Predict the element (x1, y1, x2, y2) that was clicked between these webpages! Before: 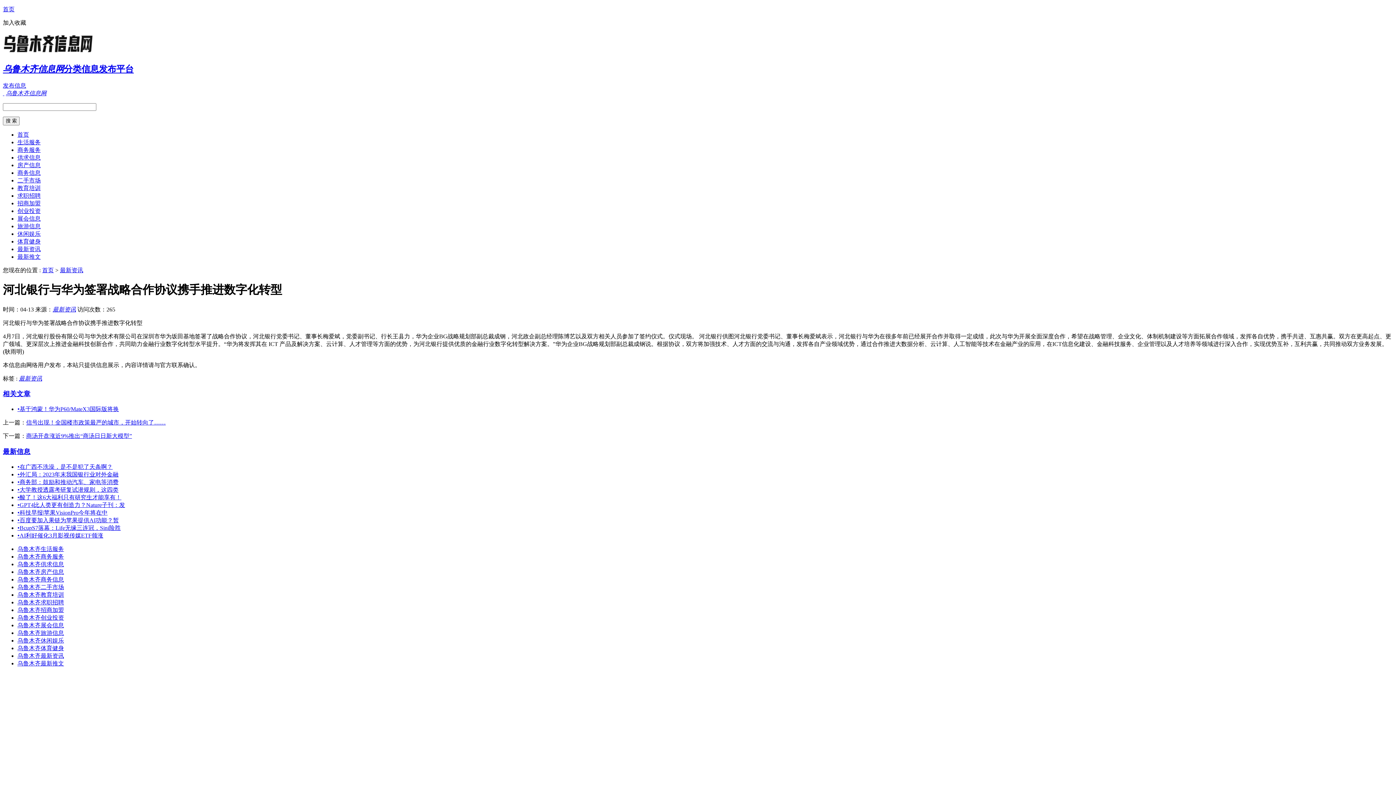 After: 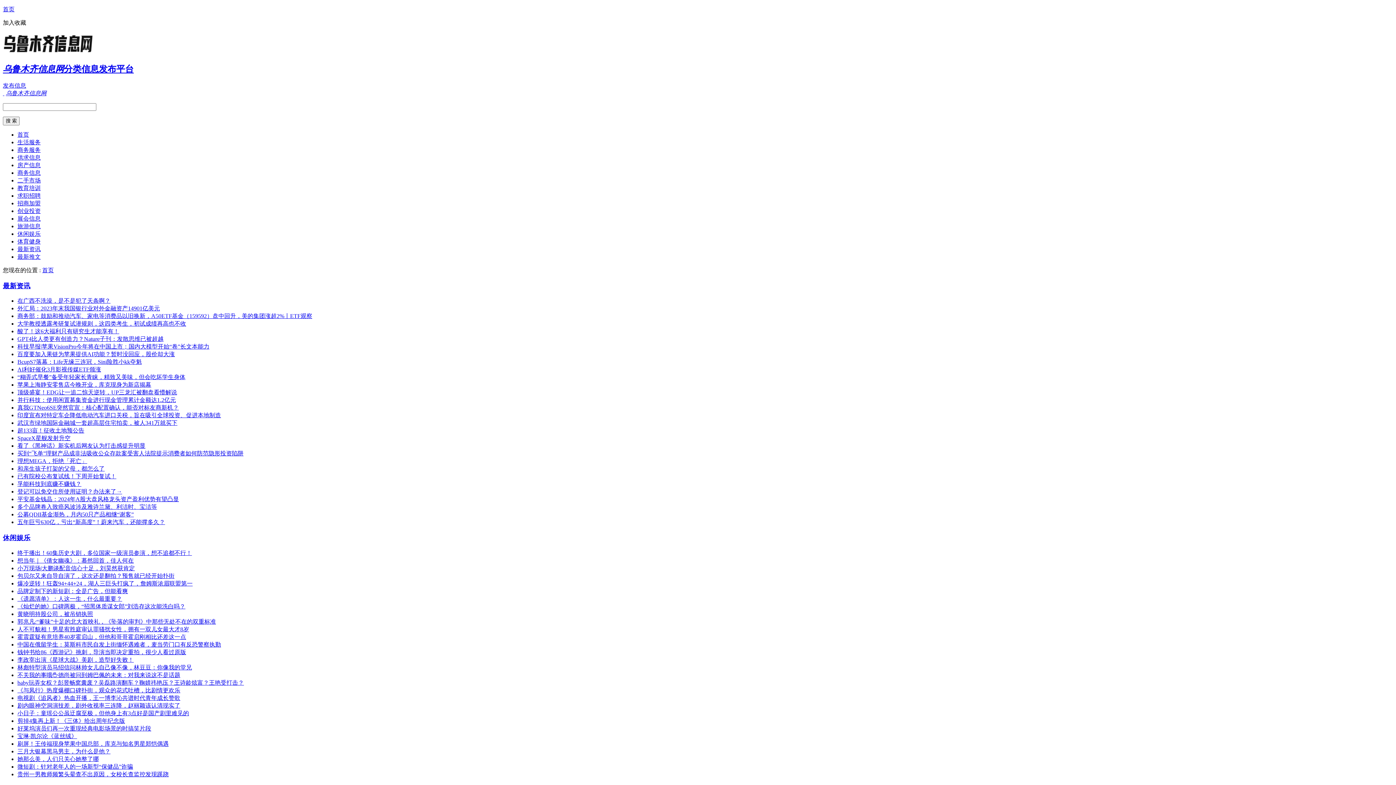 Action: label:   bbox: (2, 90, 4, 96)